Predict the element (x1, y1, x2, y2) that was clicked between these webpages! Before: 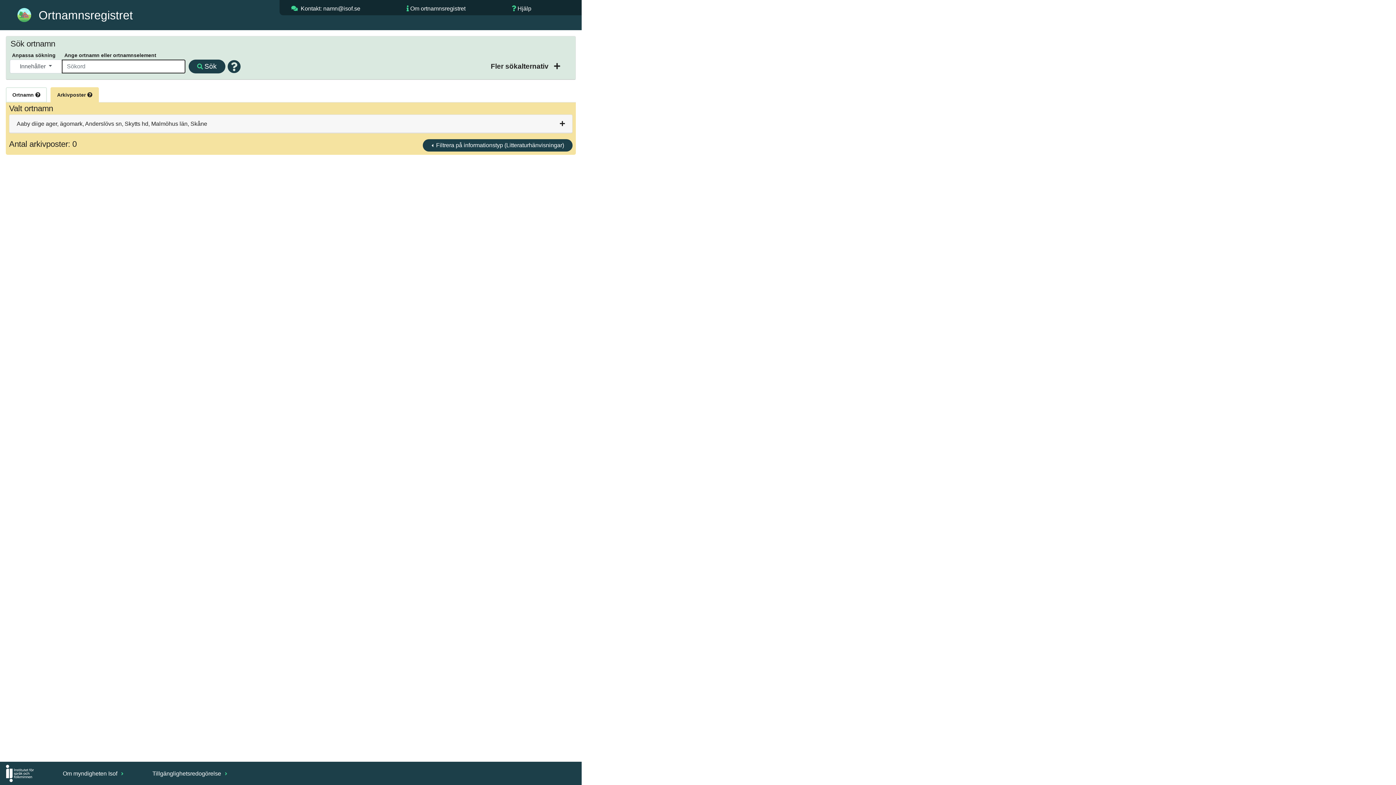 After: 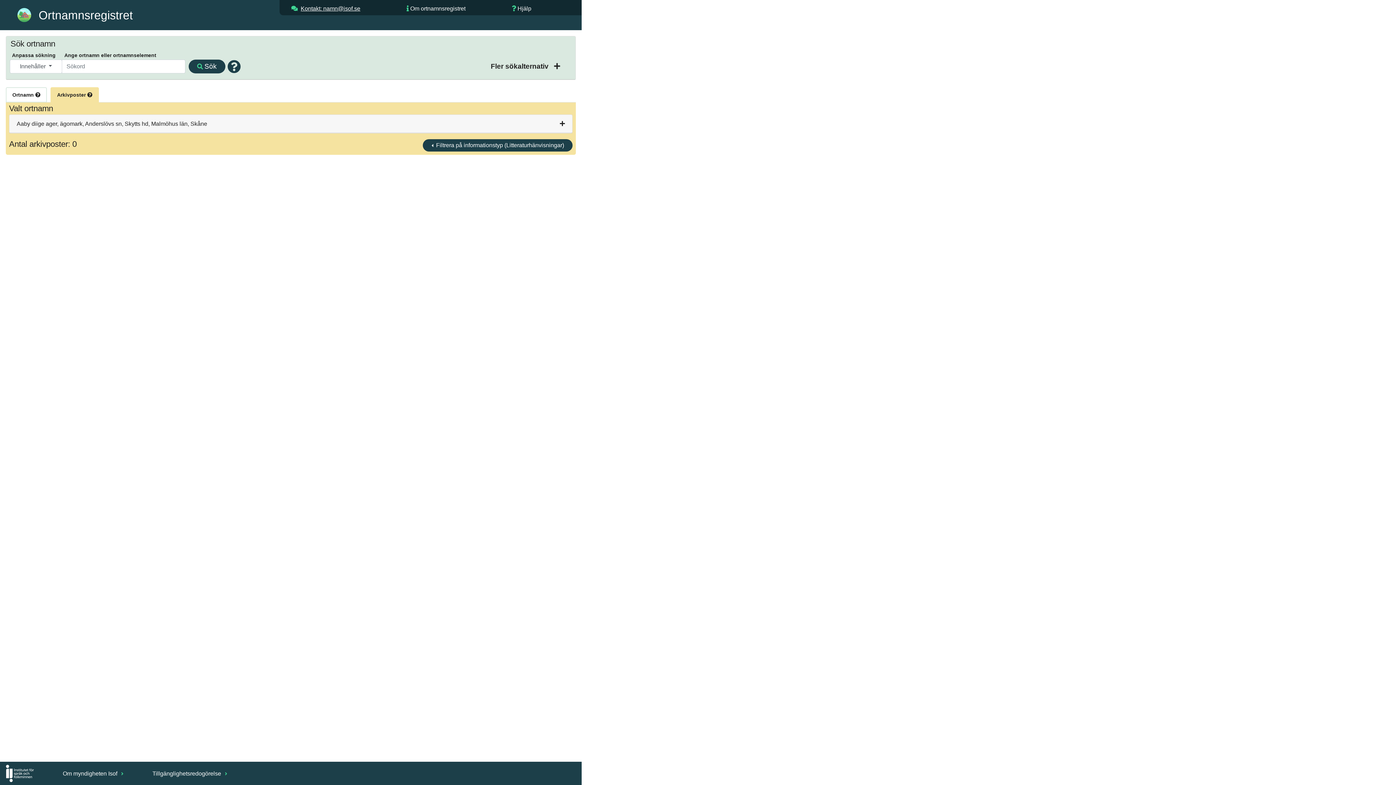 Action: bbox: (300, 5, 360, 11) label: Kontakt: namn@isof.se